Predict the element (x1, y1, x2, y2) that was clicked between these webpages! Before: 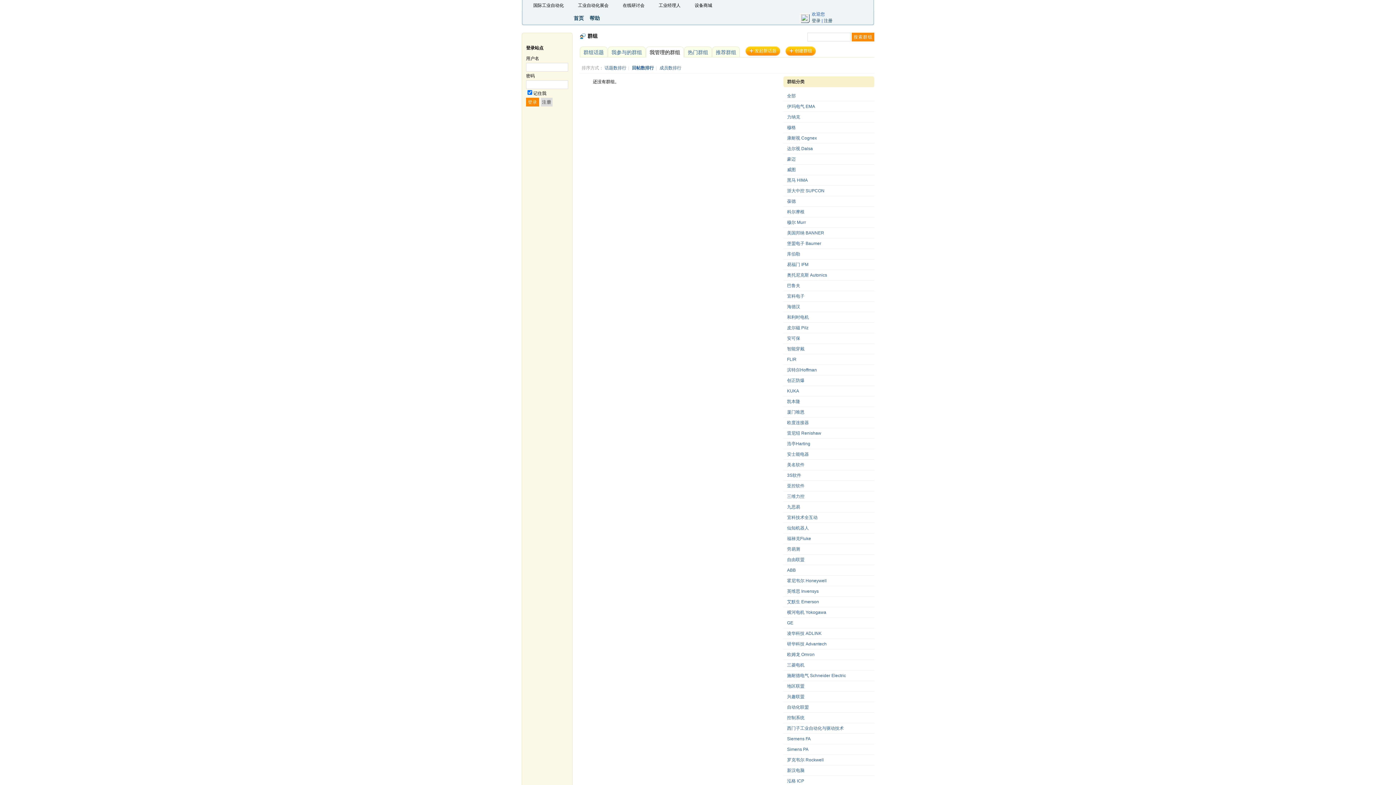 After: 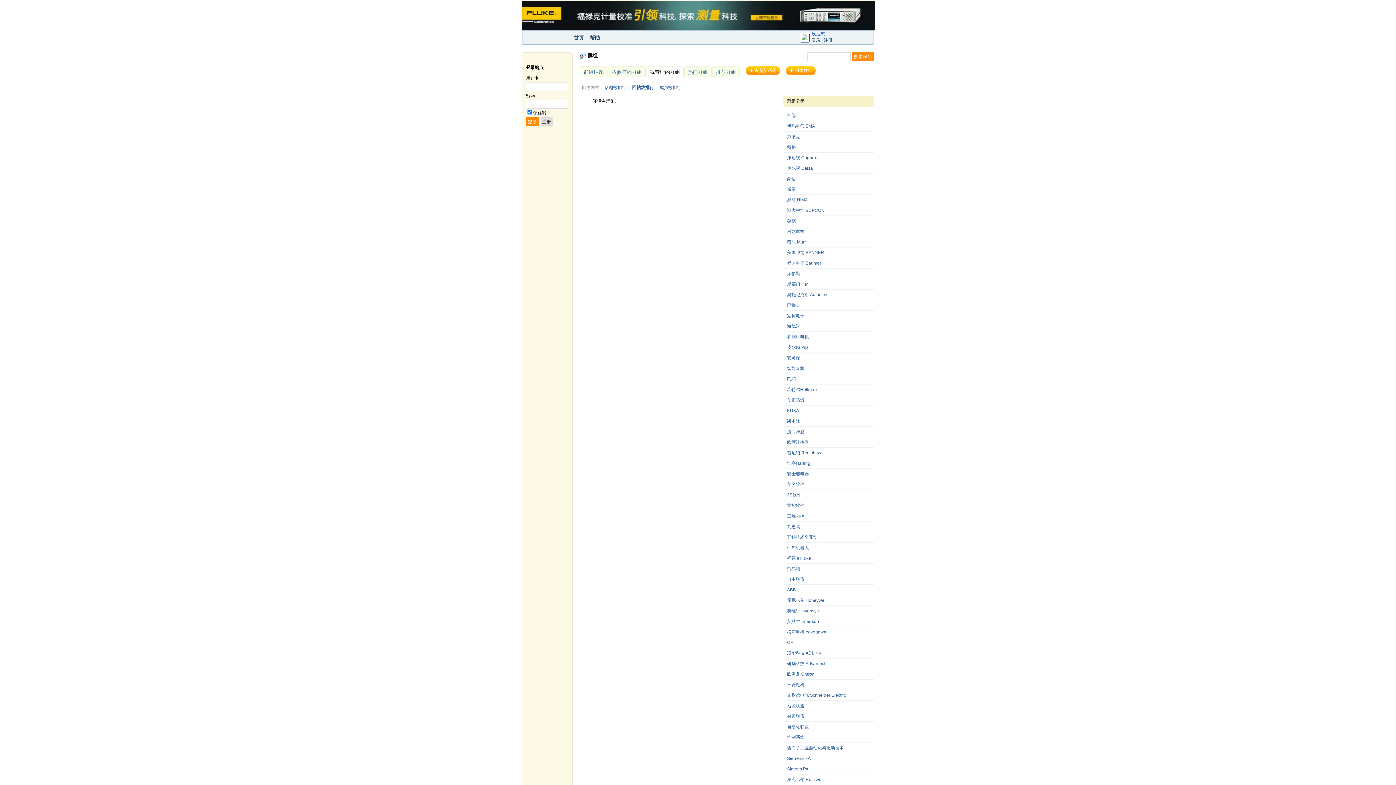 Action: label: 回帖数排行 bbox: (632, 65, 654, 70)